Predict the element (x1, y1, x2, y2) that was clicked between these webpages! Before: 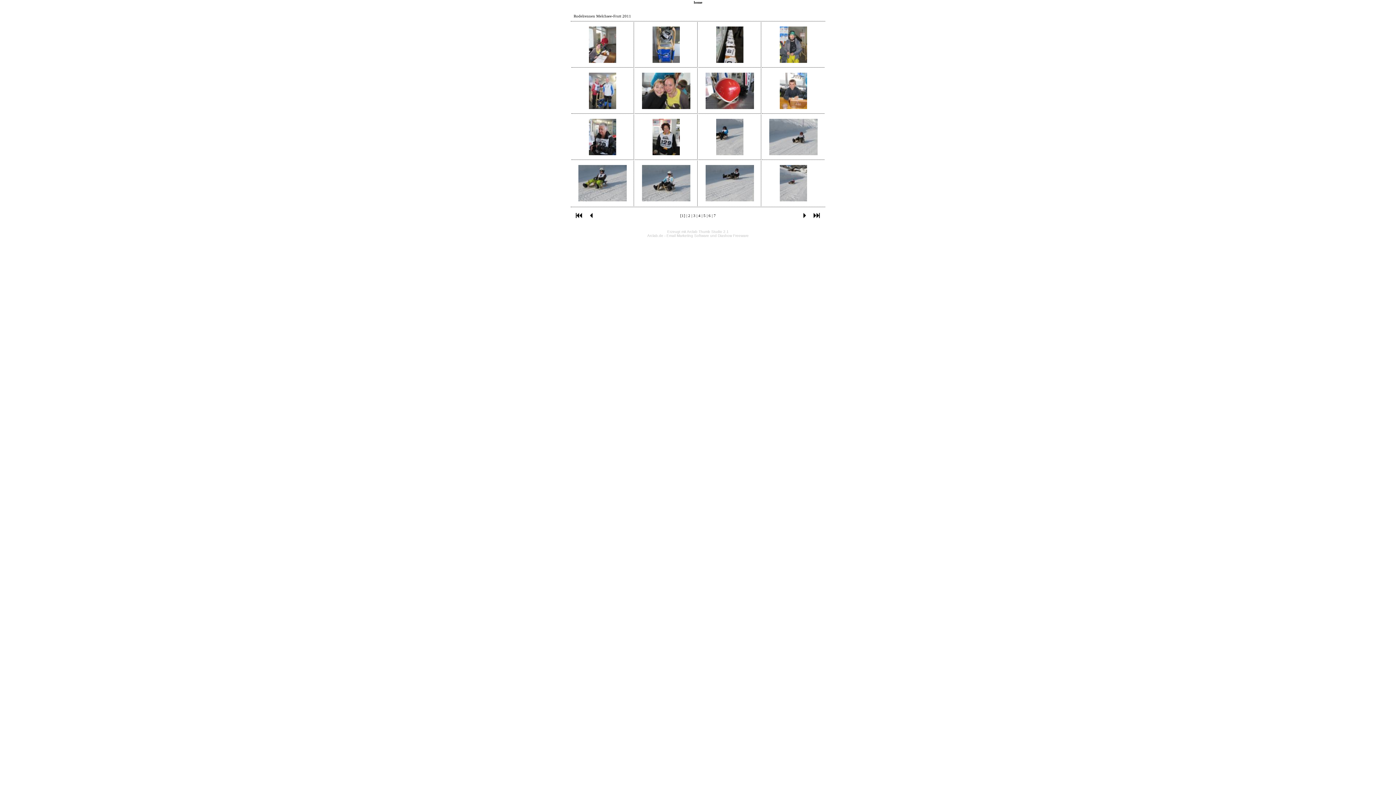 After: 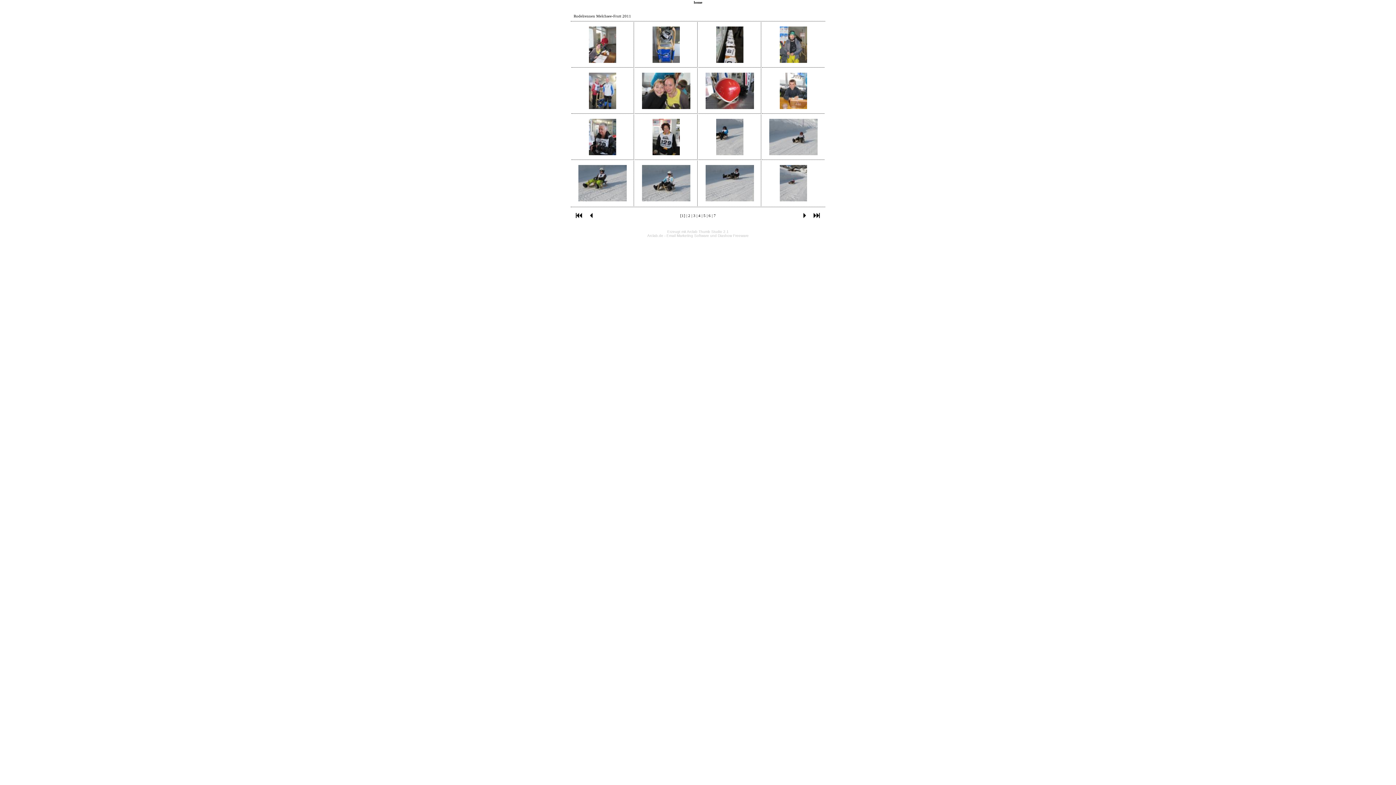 Action: bbox: (652, 151, 679, 156)